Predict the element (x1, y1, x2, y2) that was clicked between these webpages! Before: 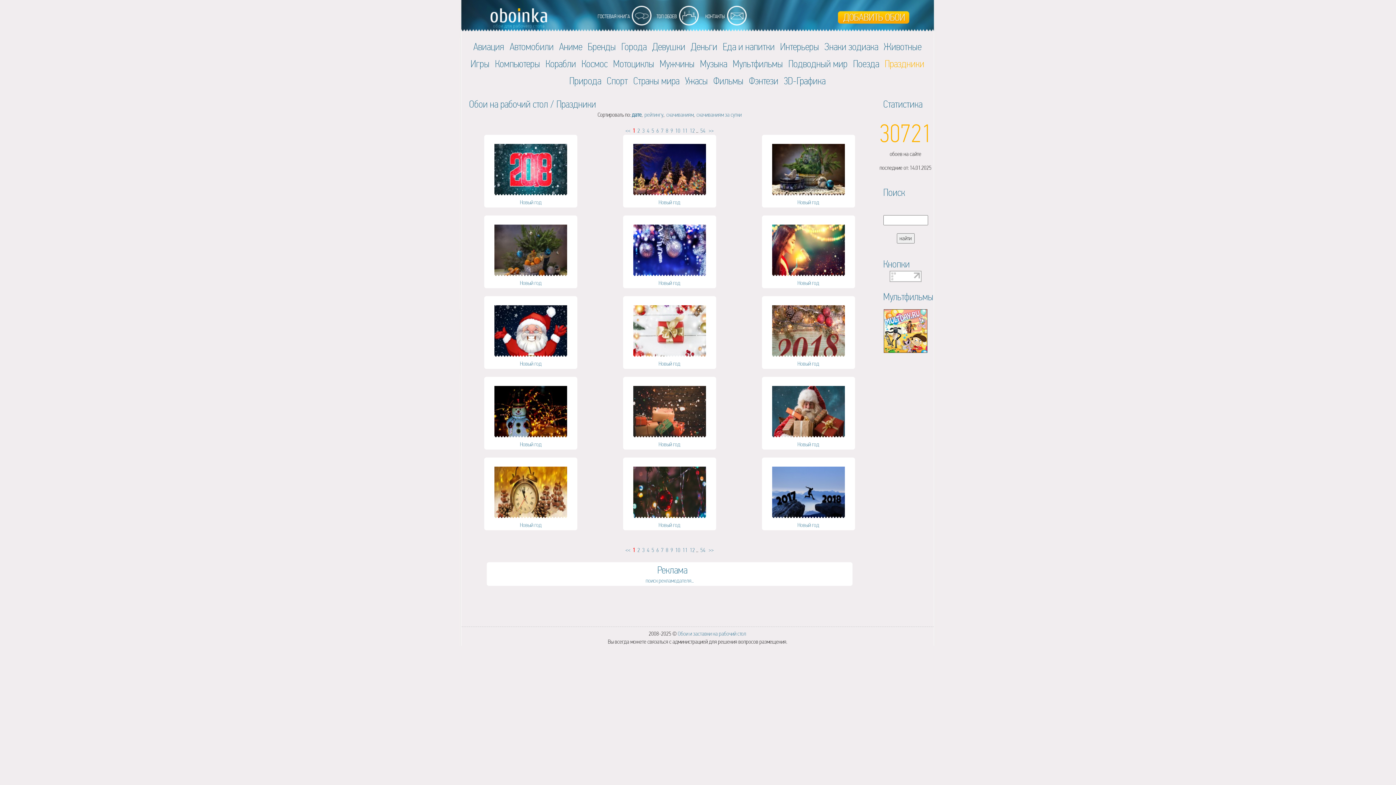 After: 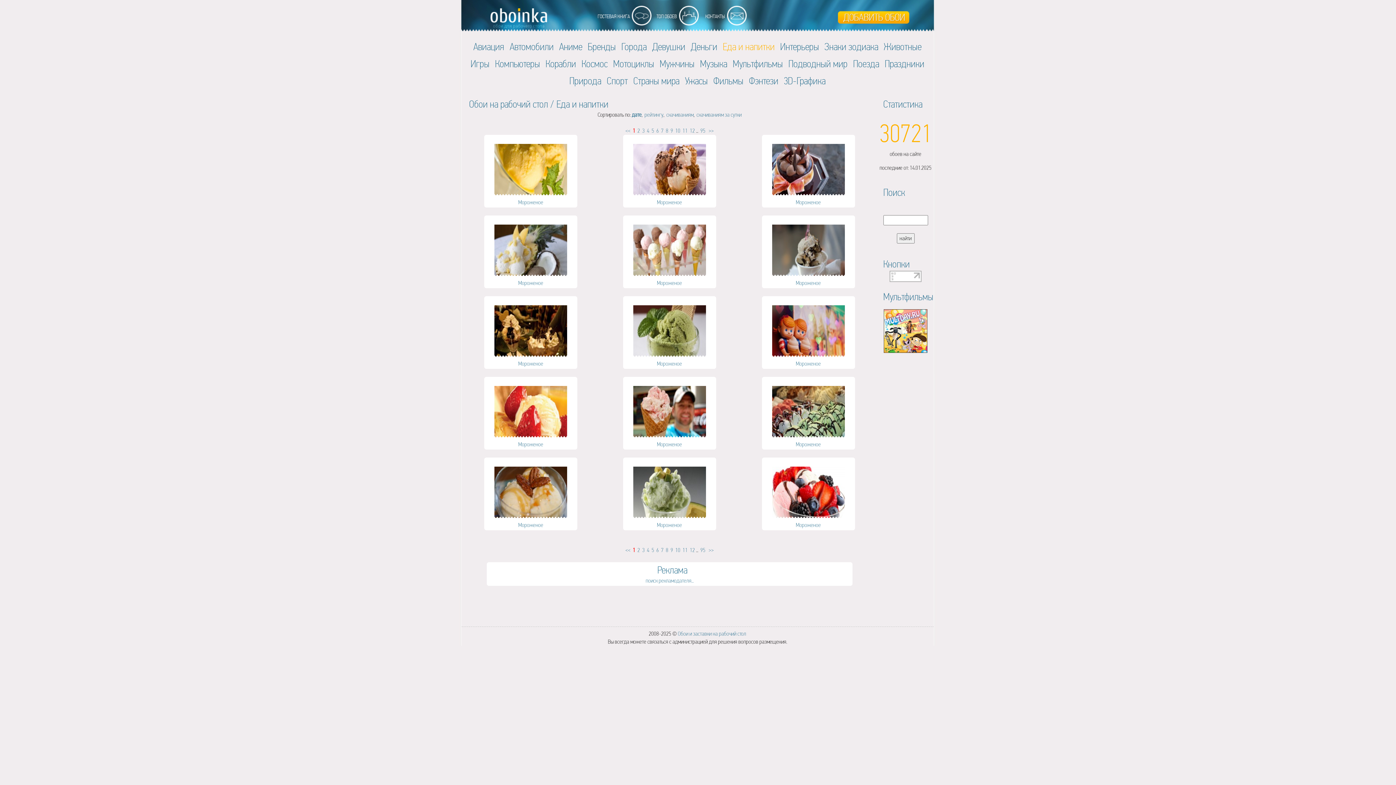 Action: label: Еда и напитки bbox: (722, 41, 774, 52)